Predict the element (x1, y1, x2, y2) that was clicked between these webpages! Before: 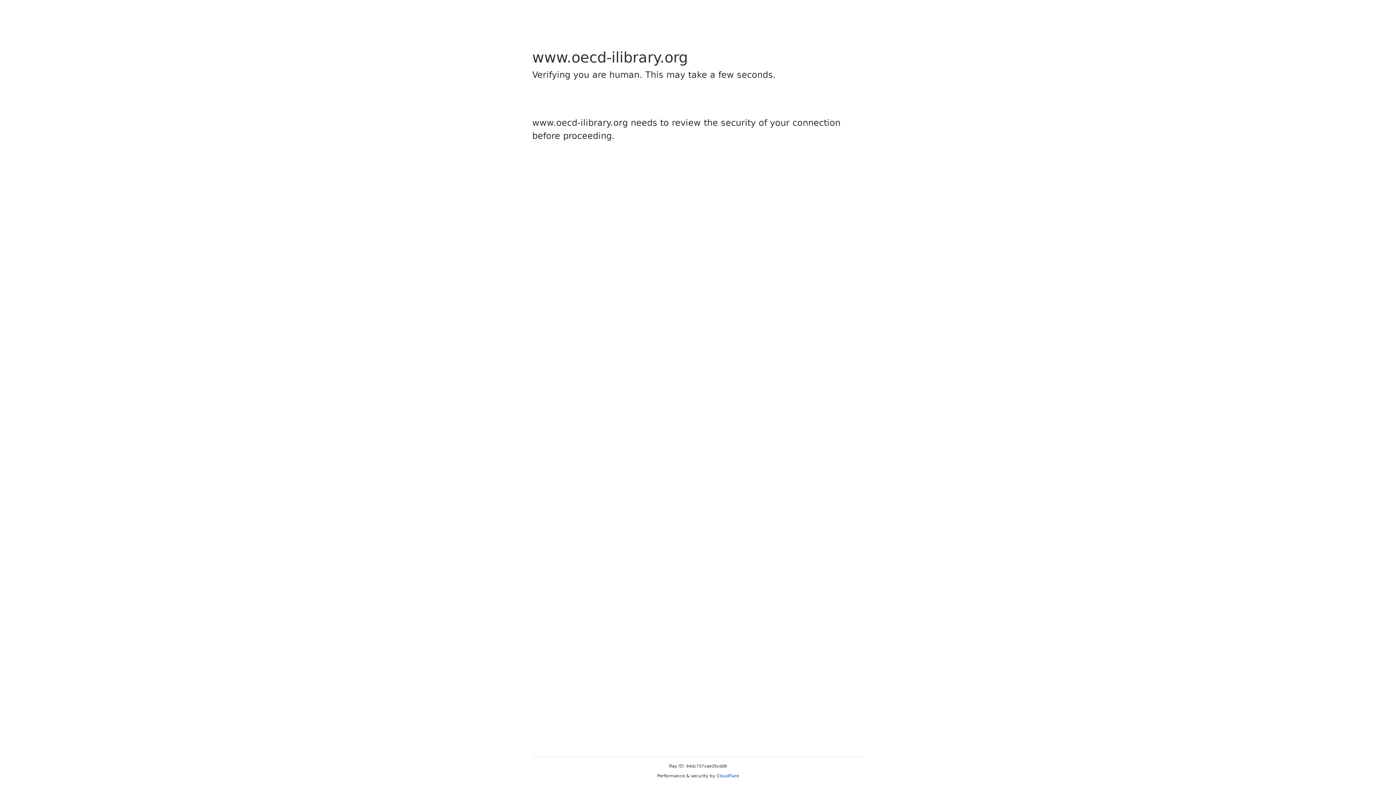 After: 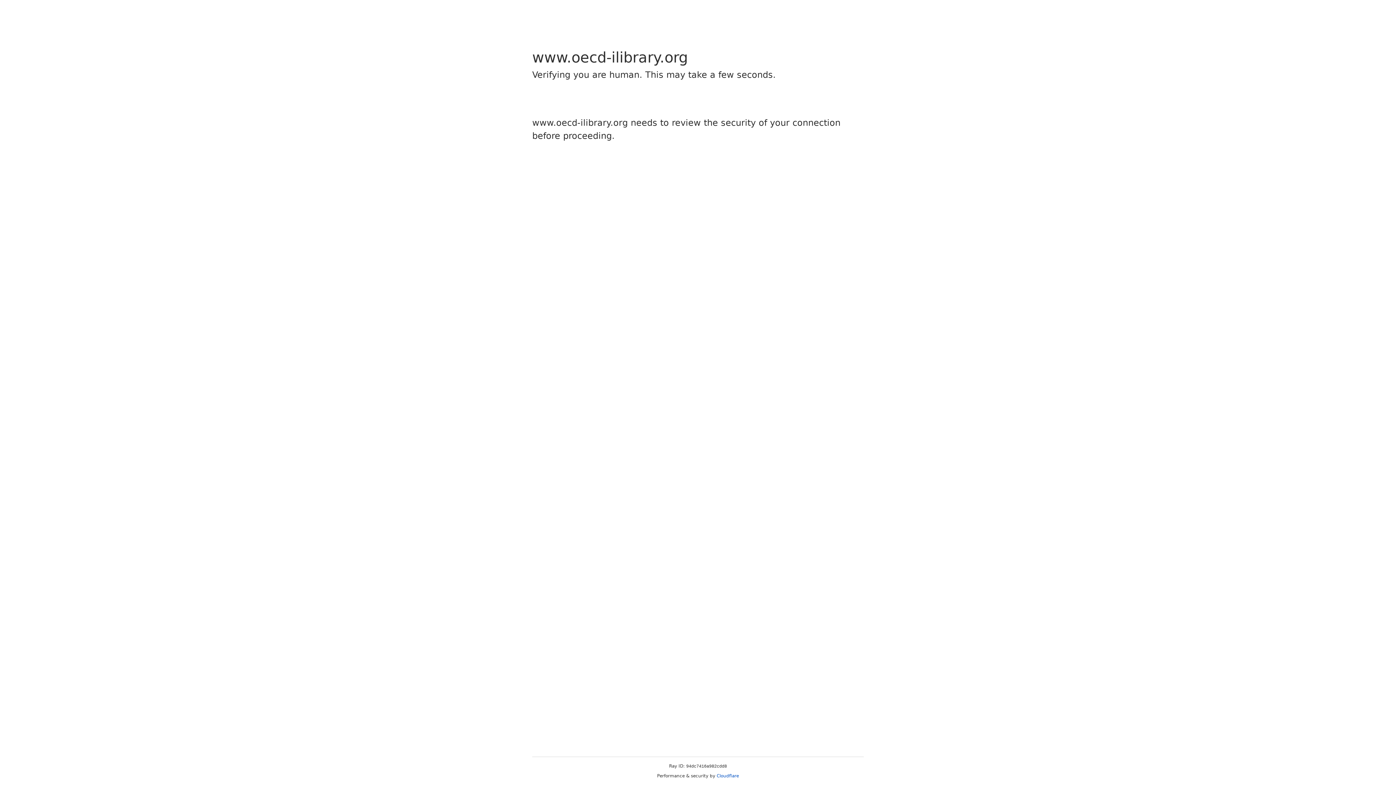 Action: bbox: (716, 773, 739, 778) label: Cloudflare